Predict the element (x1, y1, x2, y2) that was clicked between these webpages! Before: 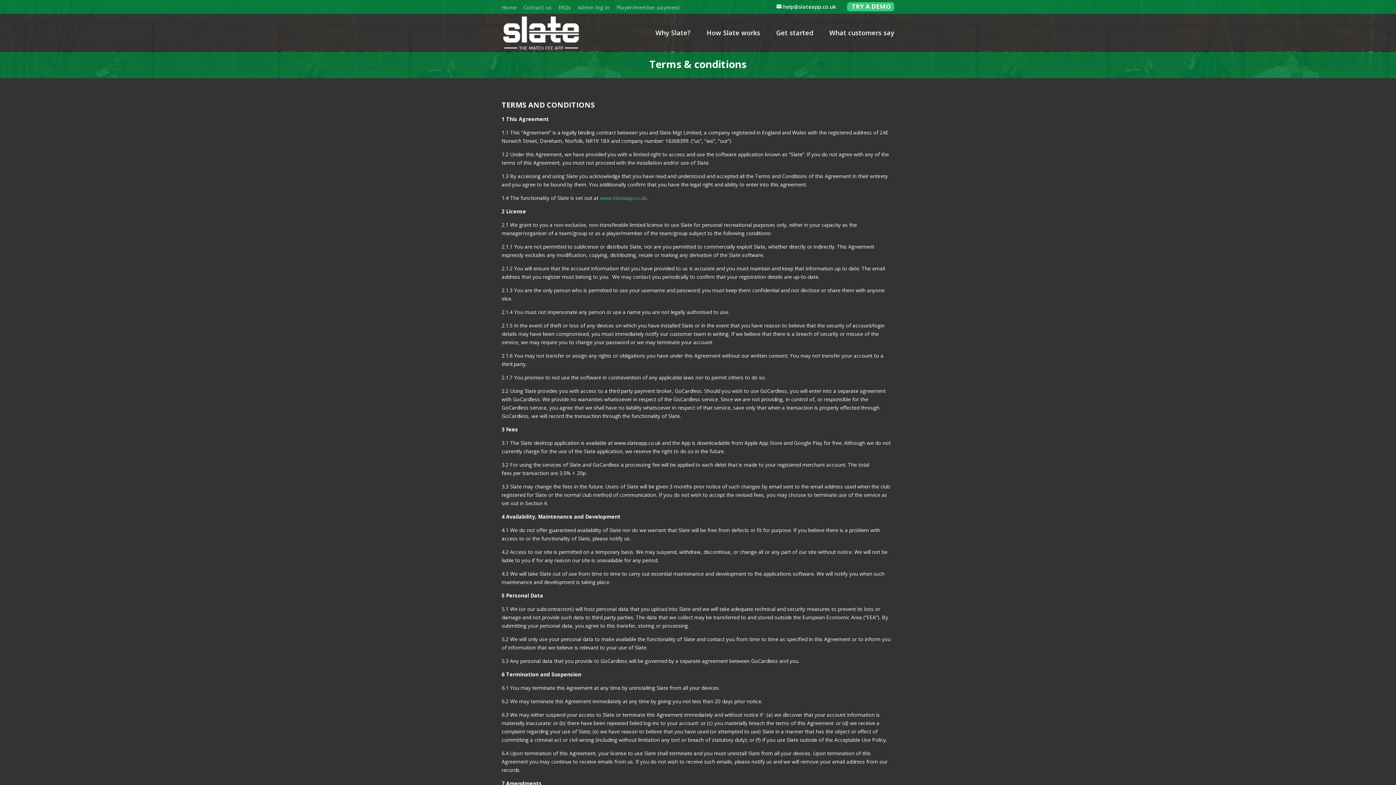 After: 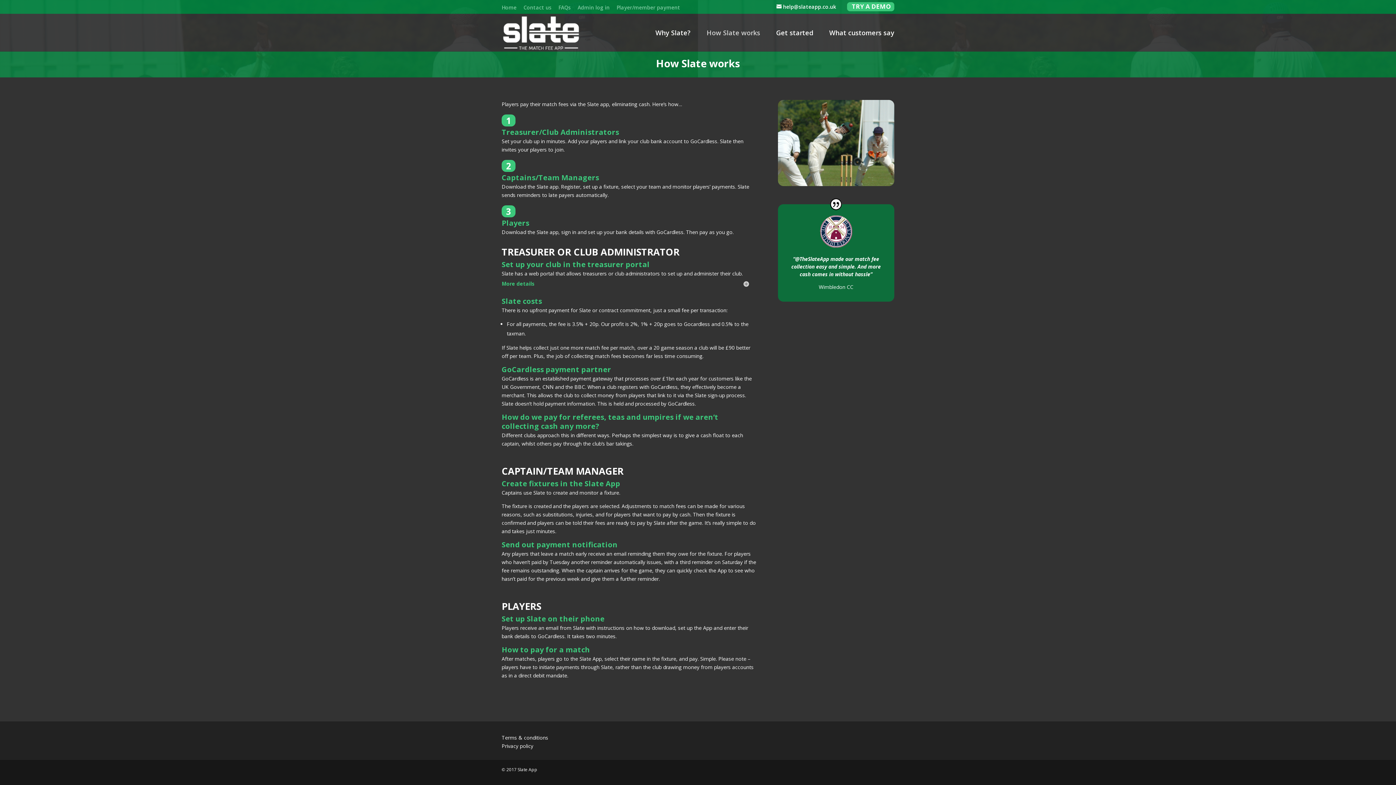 Action: label: How Slate works bbox: (706, 30, 760, 51)